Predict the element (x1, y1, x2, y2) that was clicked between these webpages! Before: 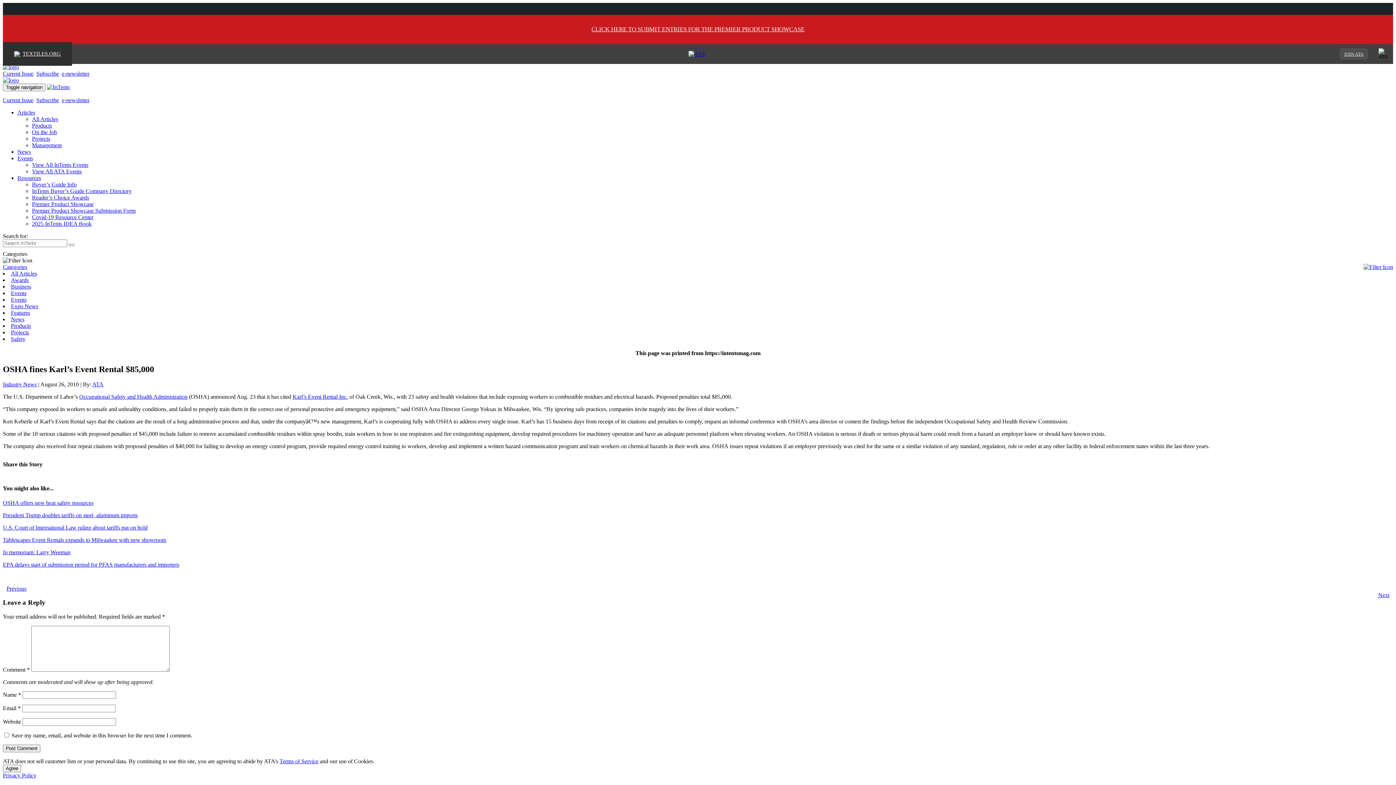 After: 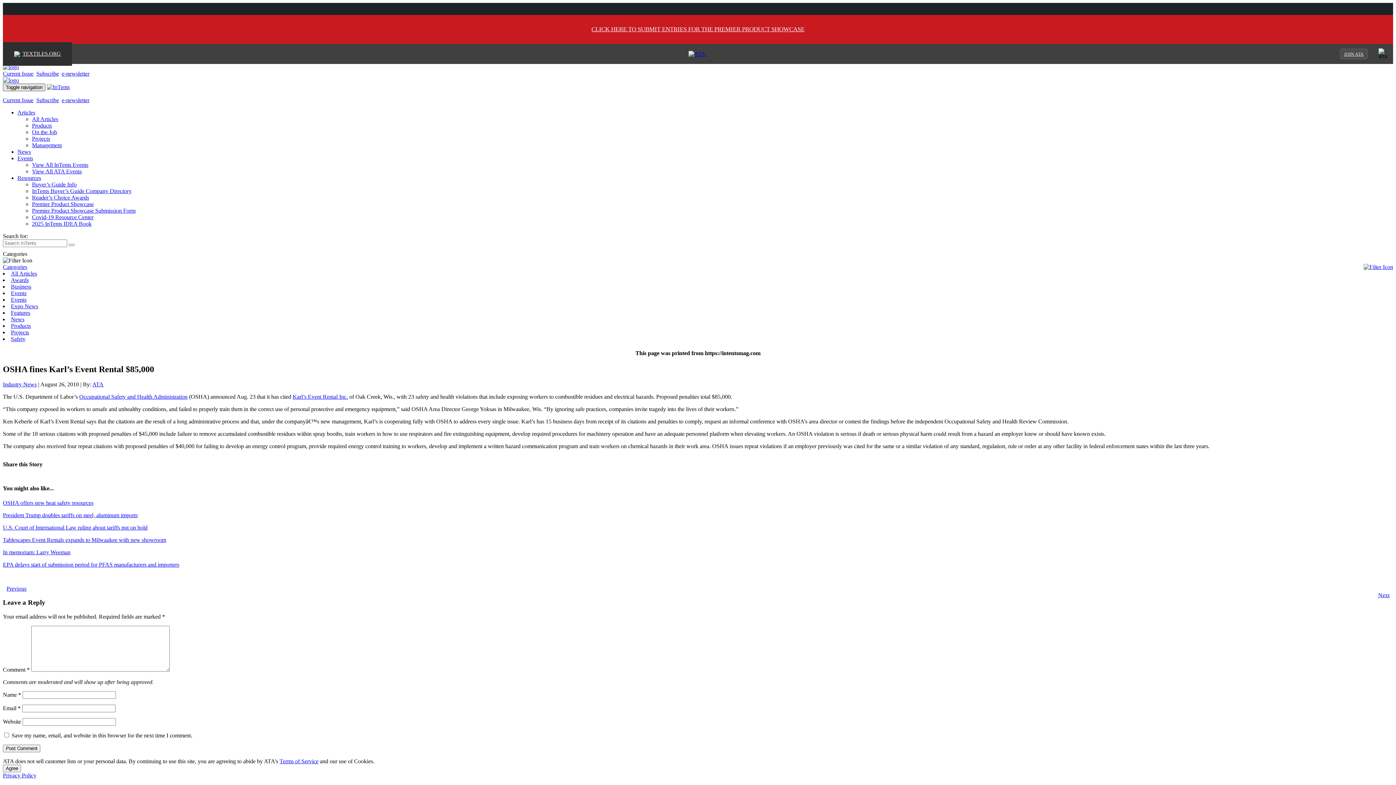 Action: label: Toggle navigation bbox: (2, 83, 45, 91)